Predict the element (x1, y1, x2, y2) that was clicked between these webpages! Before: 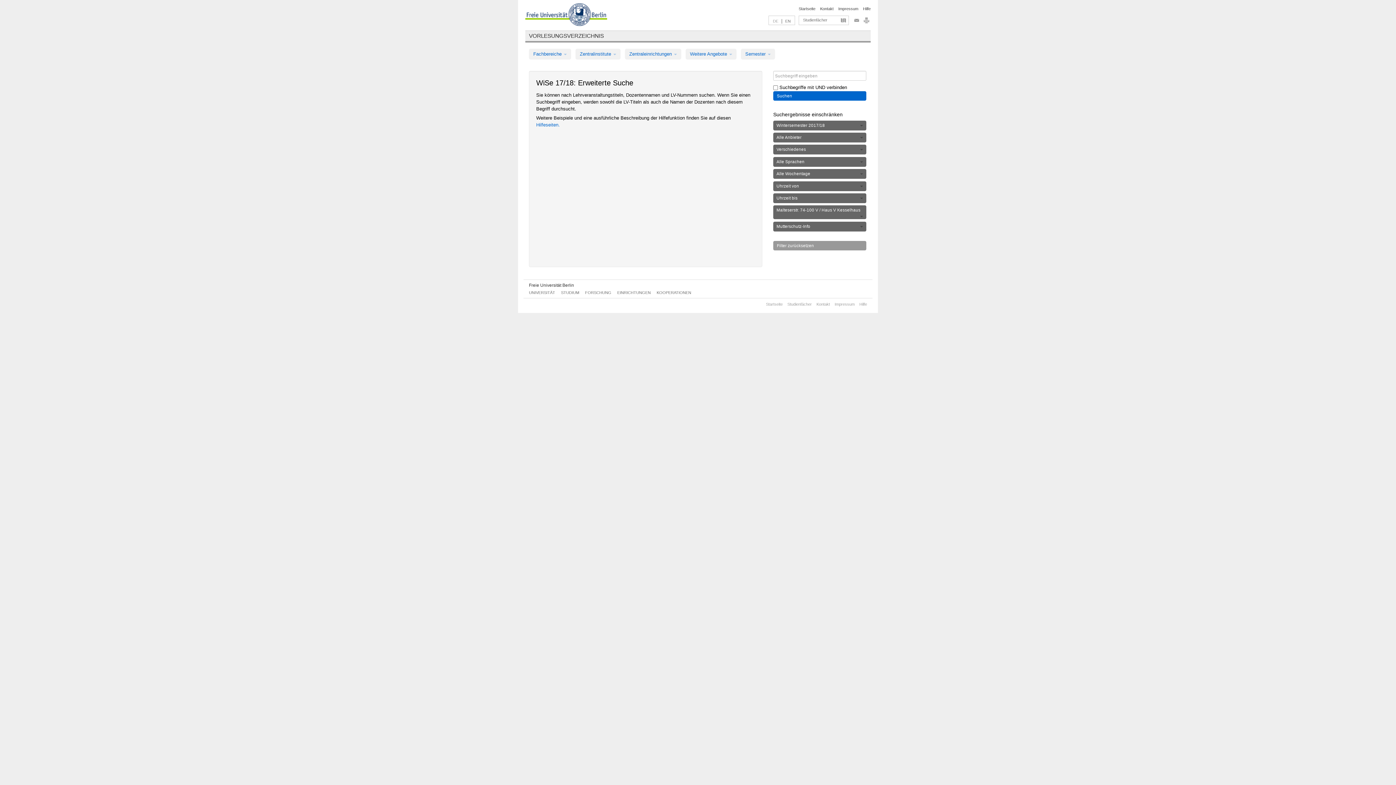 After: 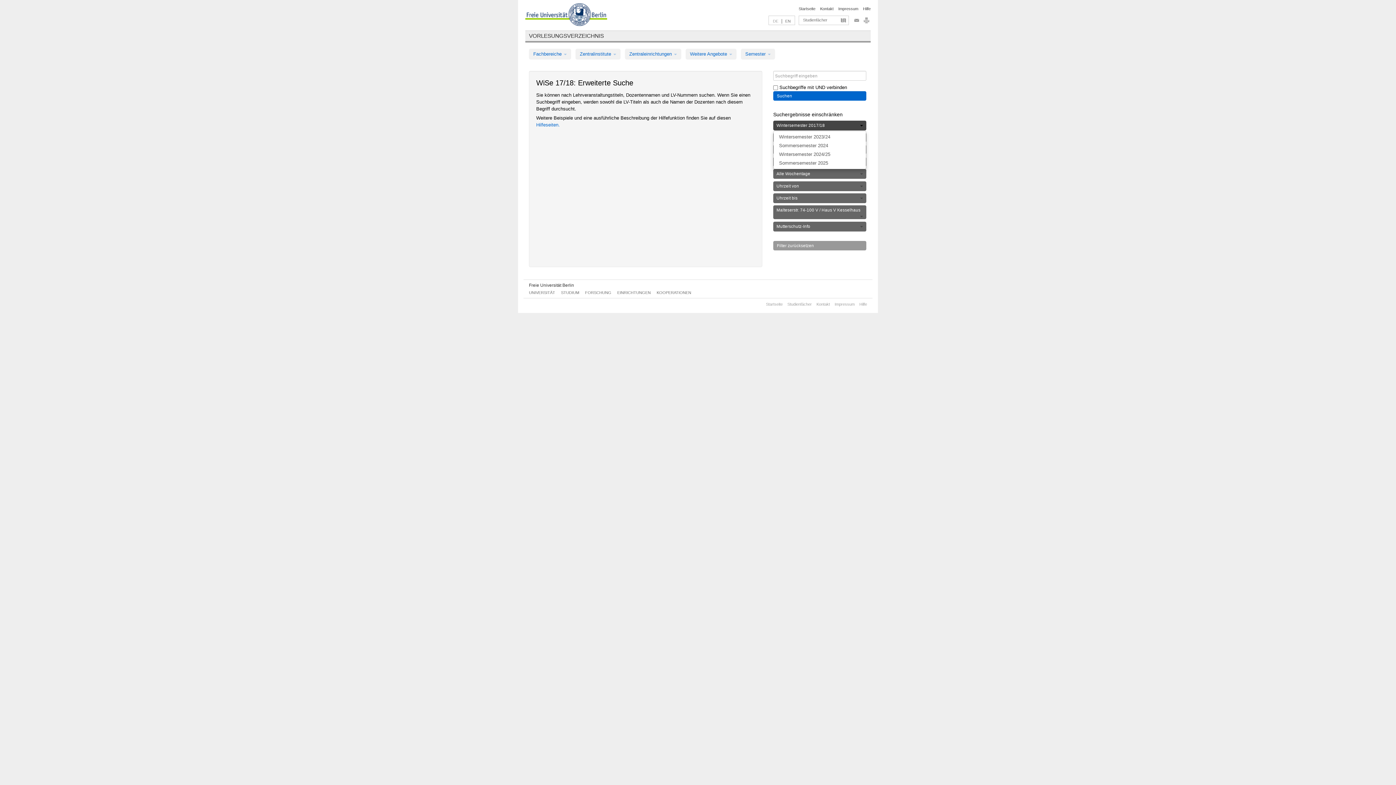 Action: bbox: (773, 120, 866, 130) label: Wintersemester 2017/18